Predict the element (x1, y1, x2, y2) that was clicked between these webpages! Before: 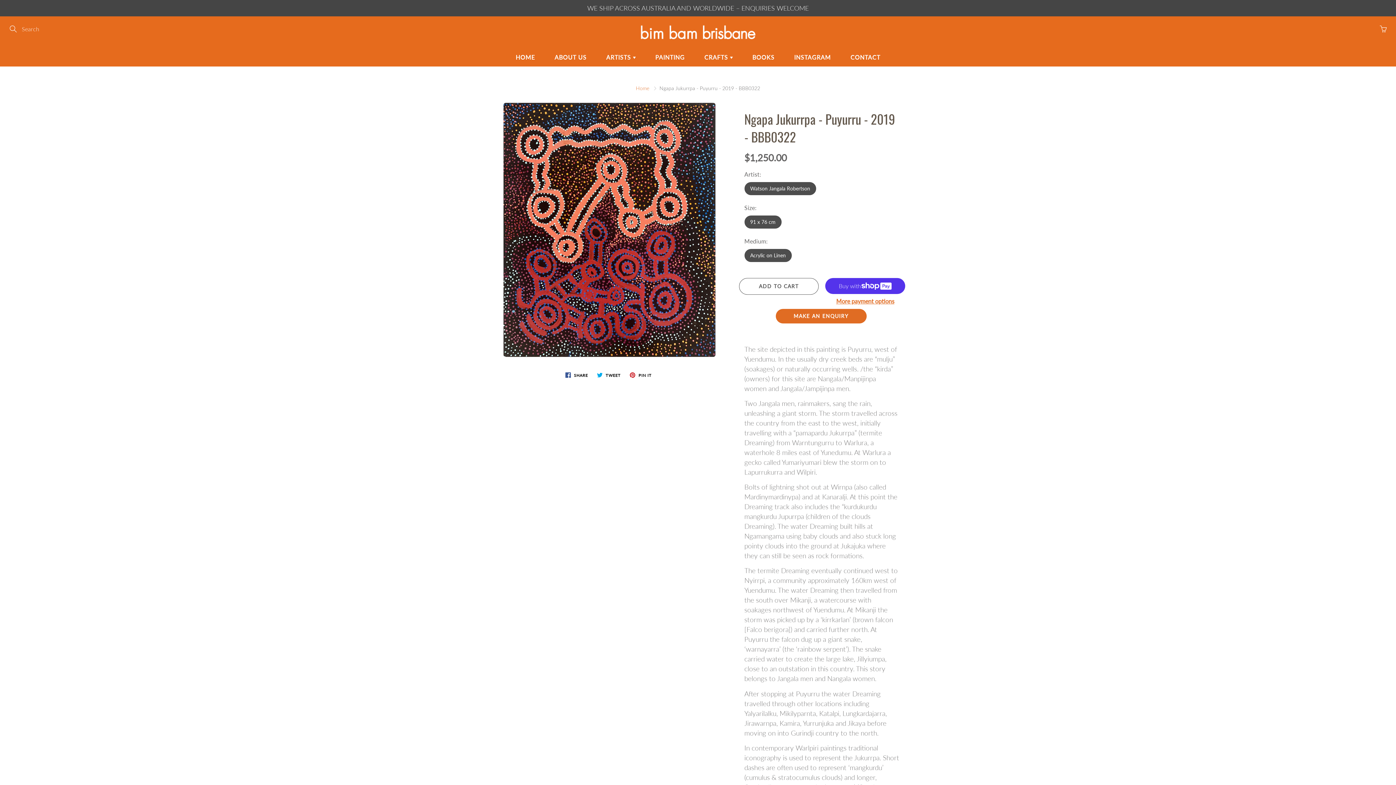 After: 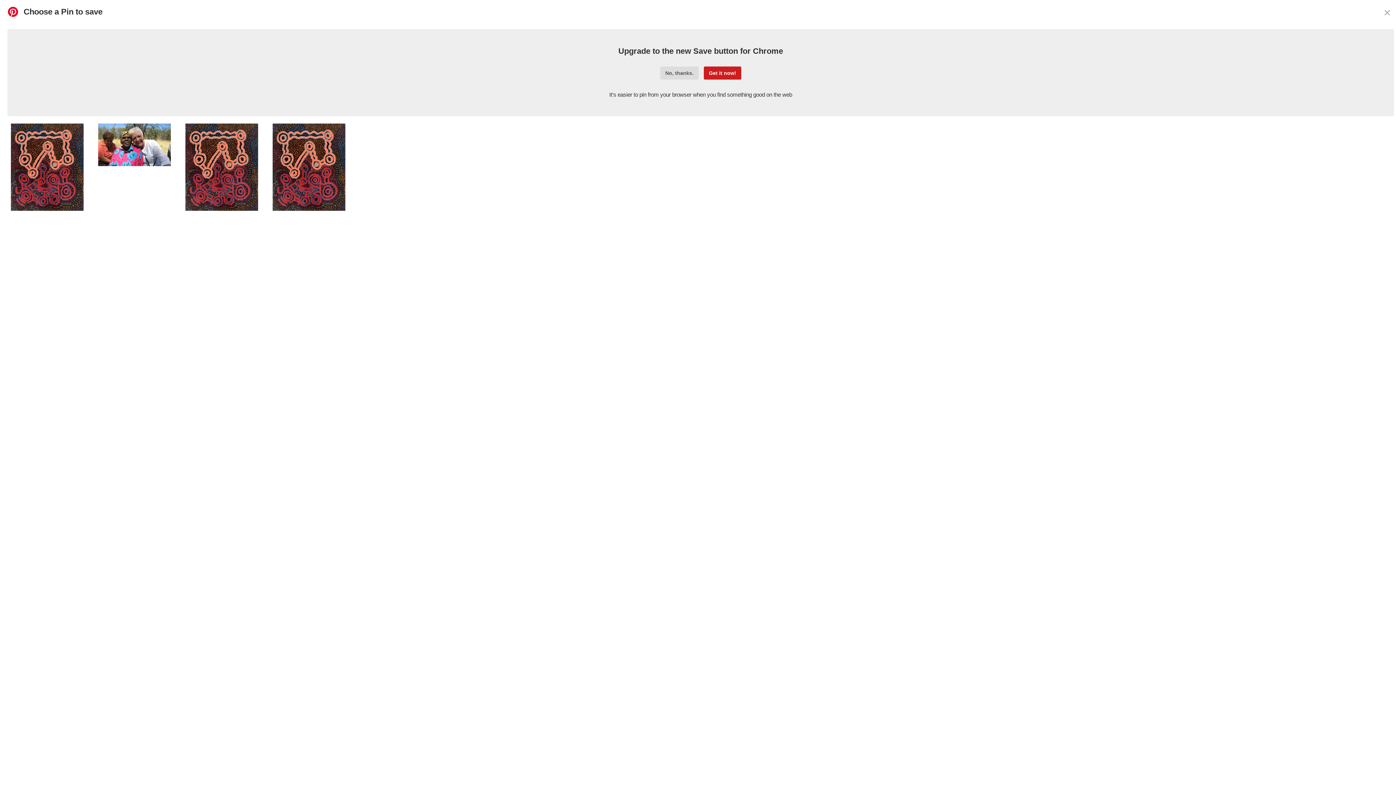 Action: label:  PIN IT bbox: (627, 370, 654, 379)